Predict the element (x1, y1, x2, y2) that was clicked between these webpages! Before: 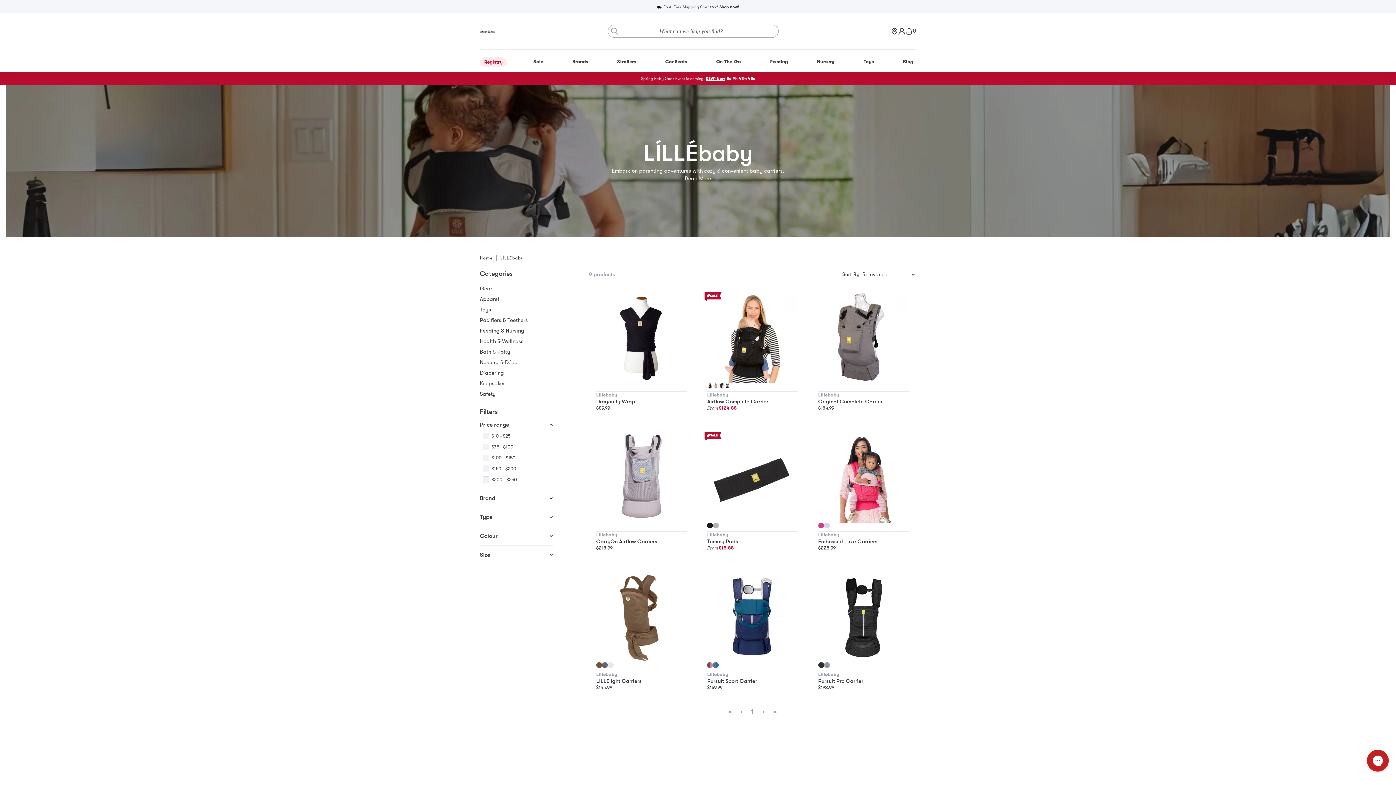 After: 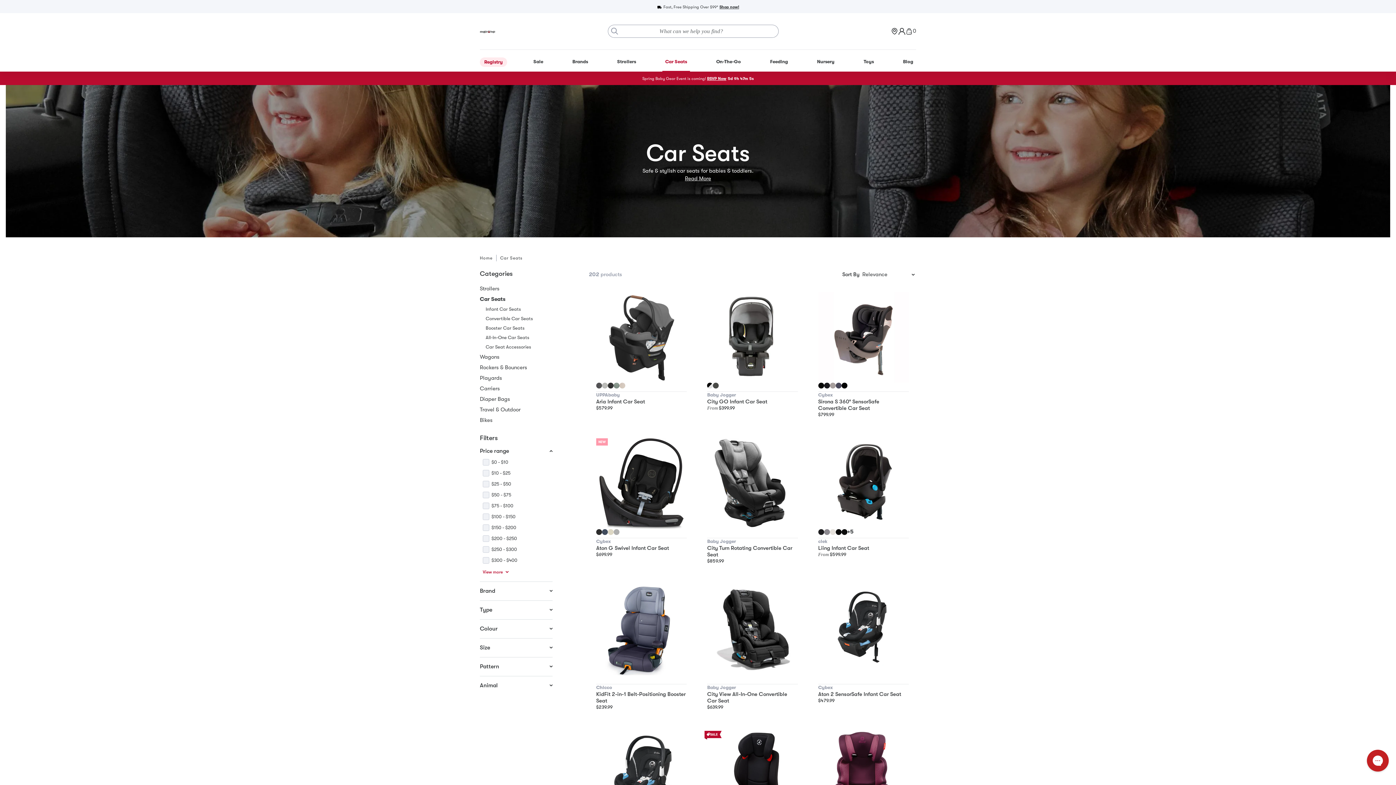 Action: bbox: (662, 56, 690, 65) label: Car Seats